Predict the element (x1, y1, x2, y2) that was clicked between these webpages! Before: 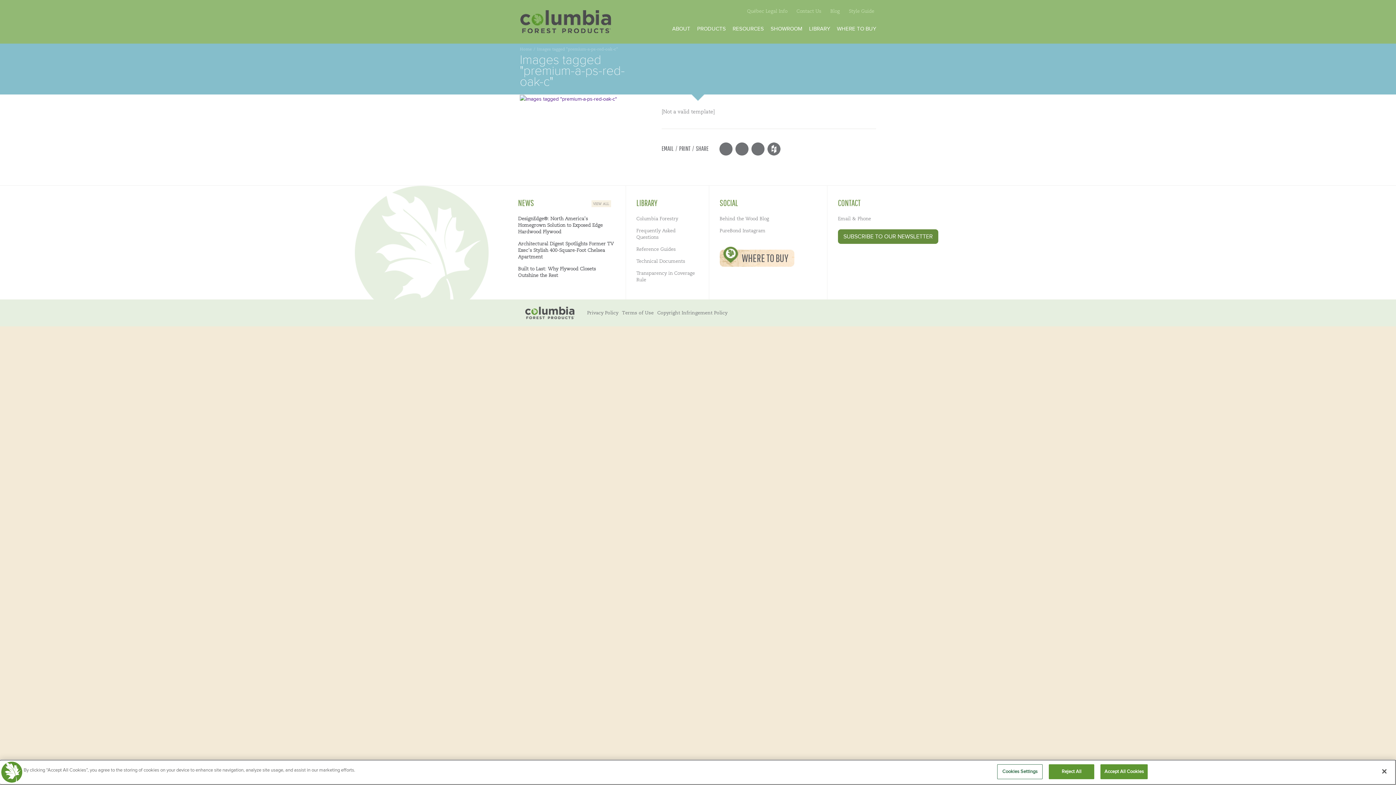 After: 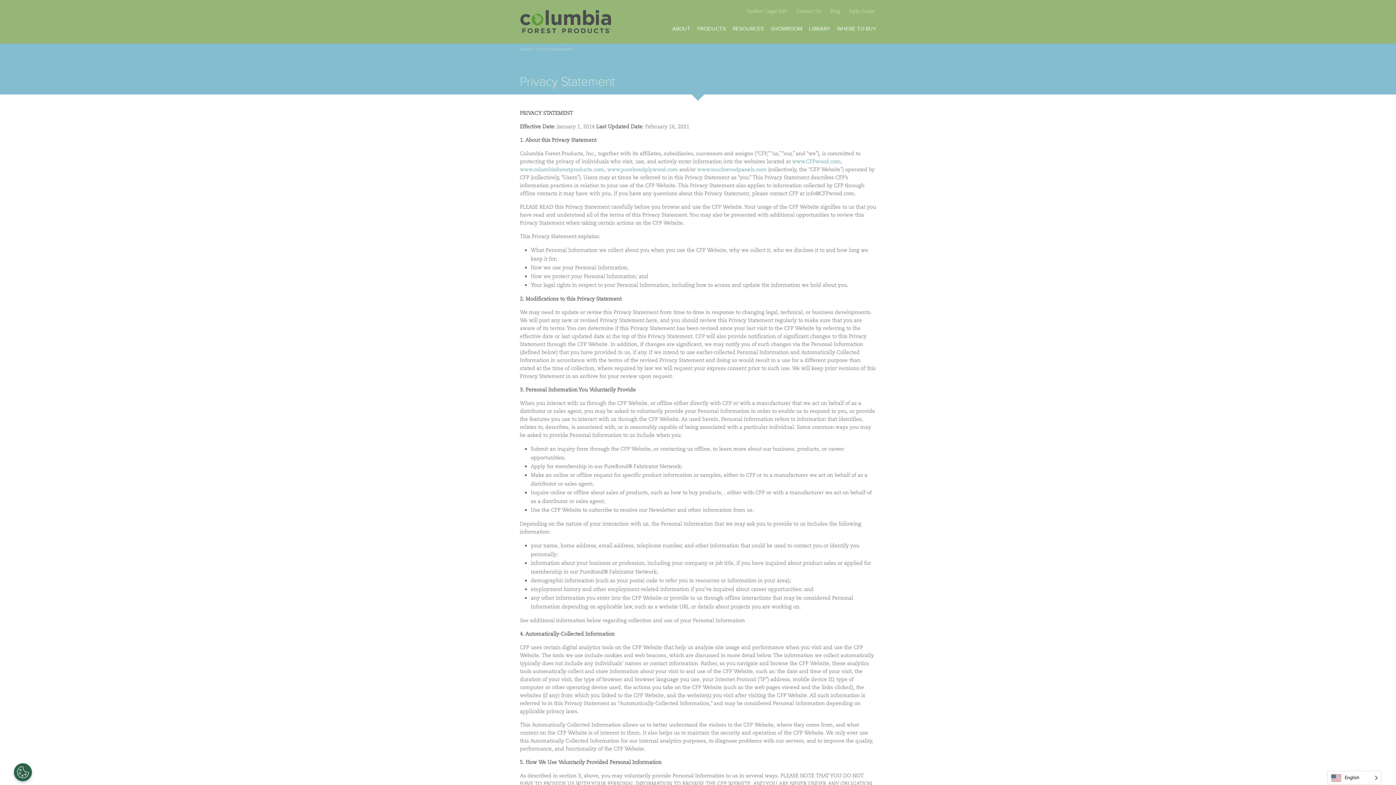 Action: label: Privacy Policy bbox: (587, 310, 618, 315)